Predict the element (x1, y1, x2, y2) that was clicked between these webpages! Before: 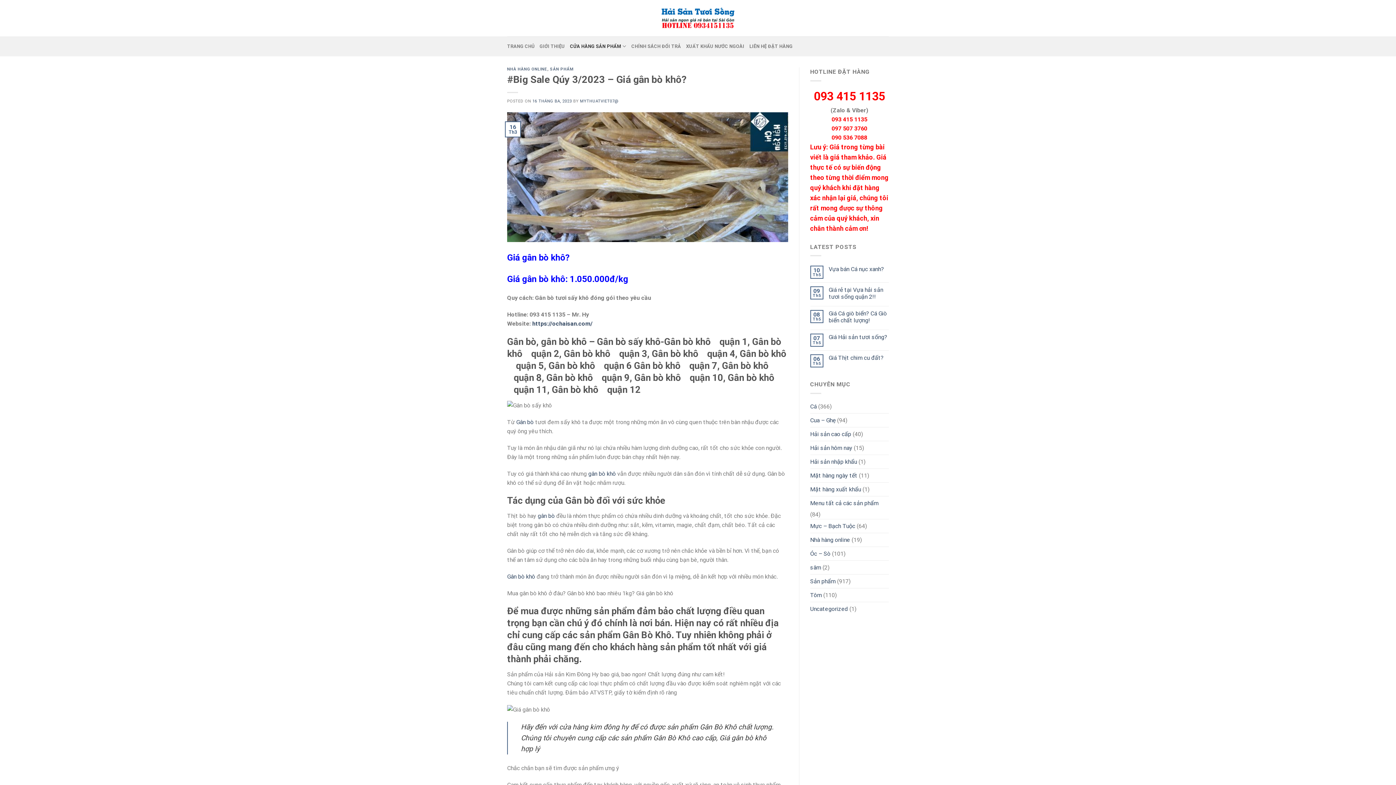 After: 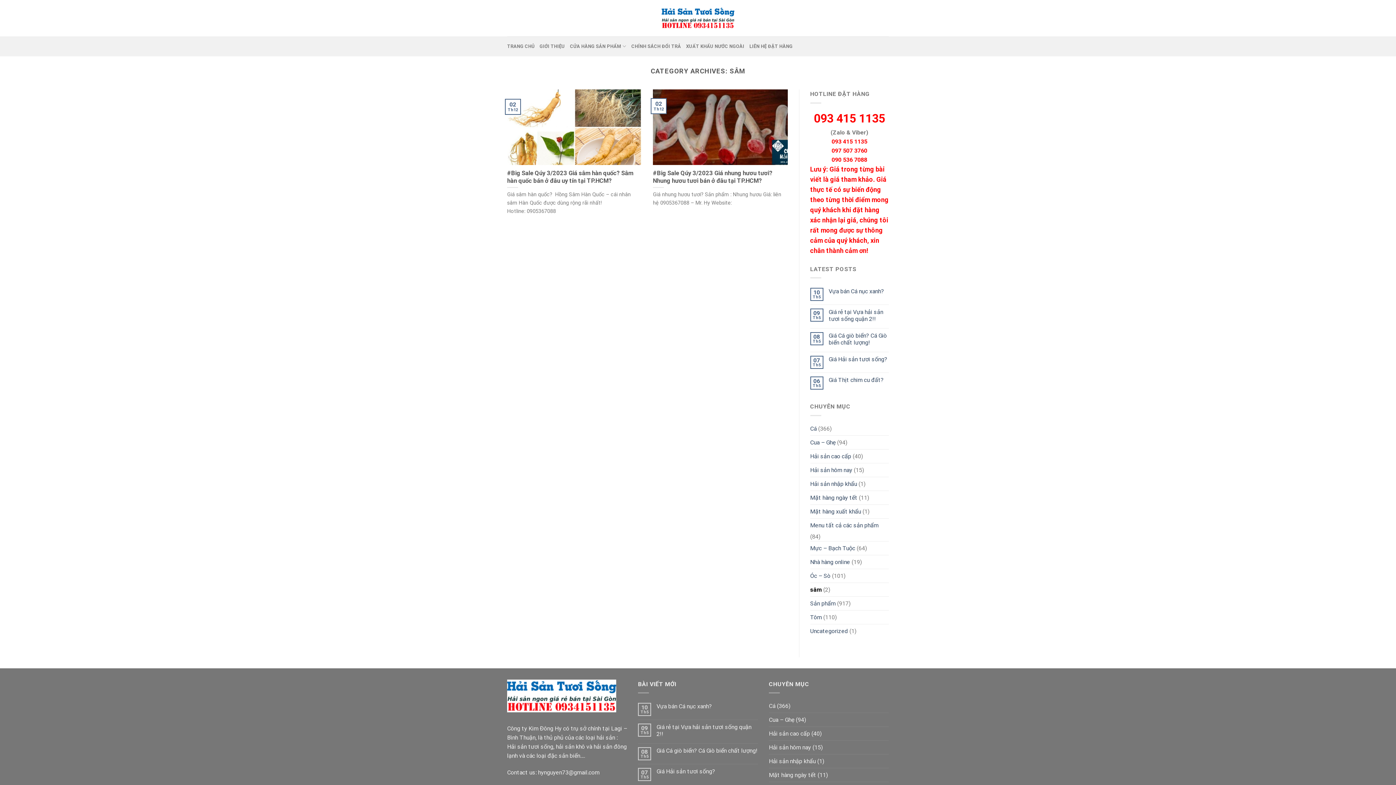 Action: bbox: (810, 560, 821, 574) label: sâm